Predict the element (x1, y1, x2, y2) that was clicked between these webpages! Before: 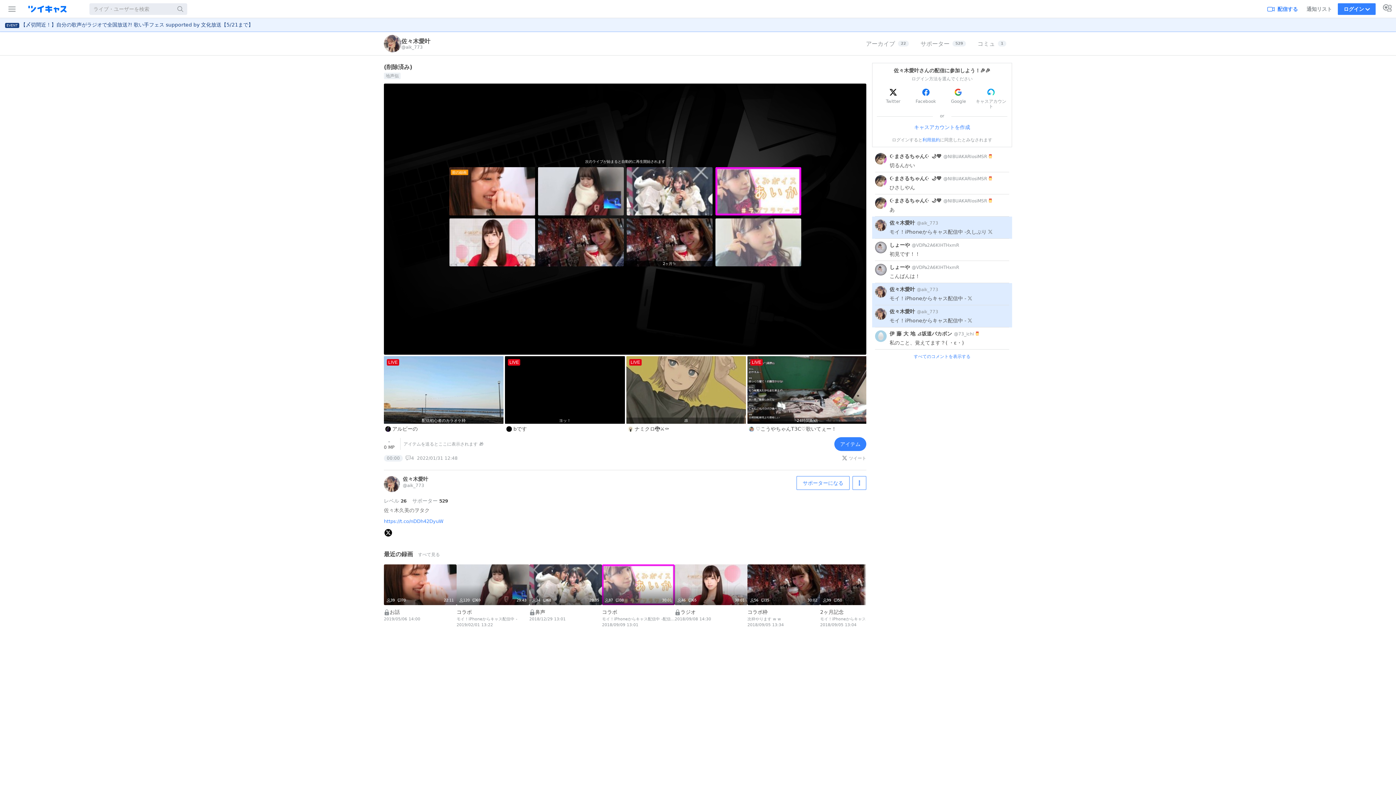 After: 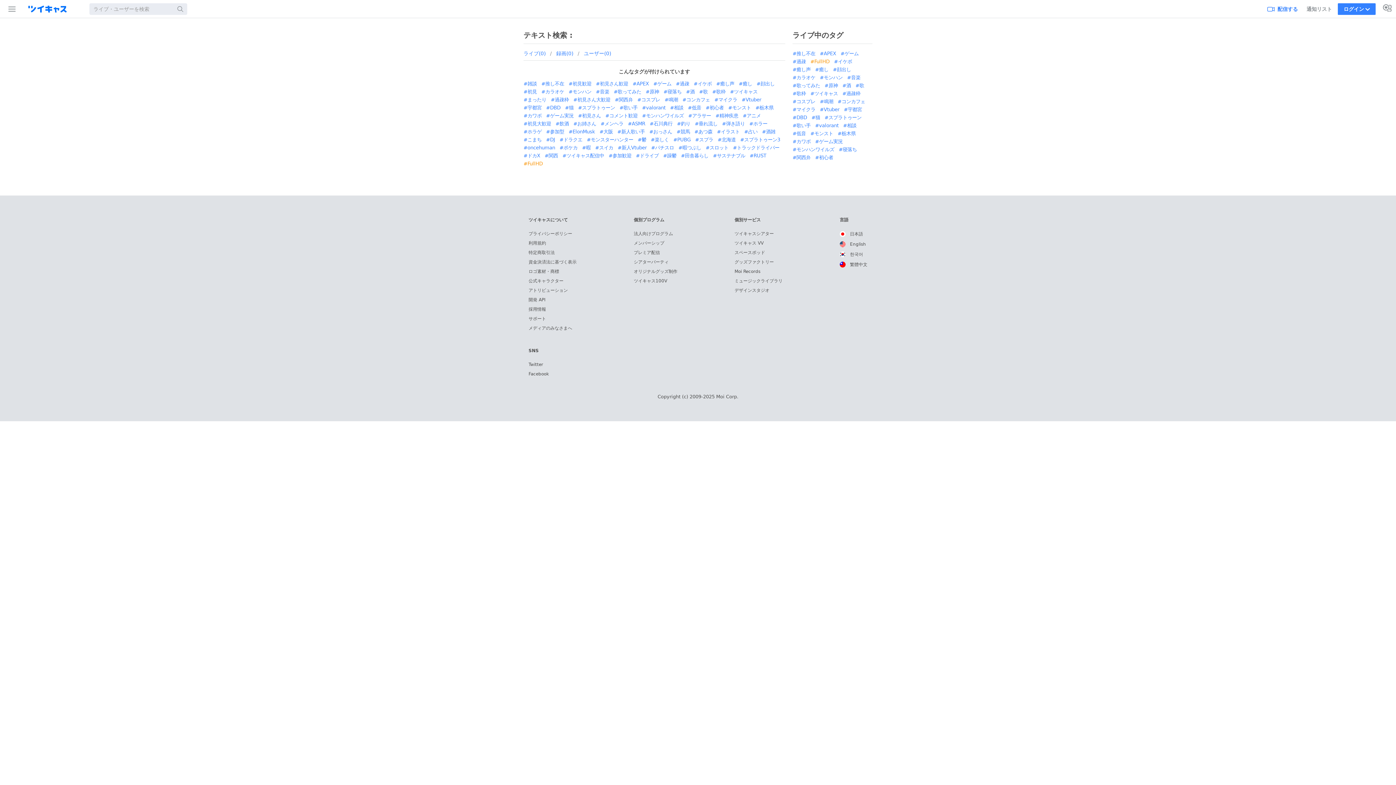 Action: bbox: (173, 3, 187, 14) label: 検索する